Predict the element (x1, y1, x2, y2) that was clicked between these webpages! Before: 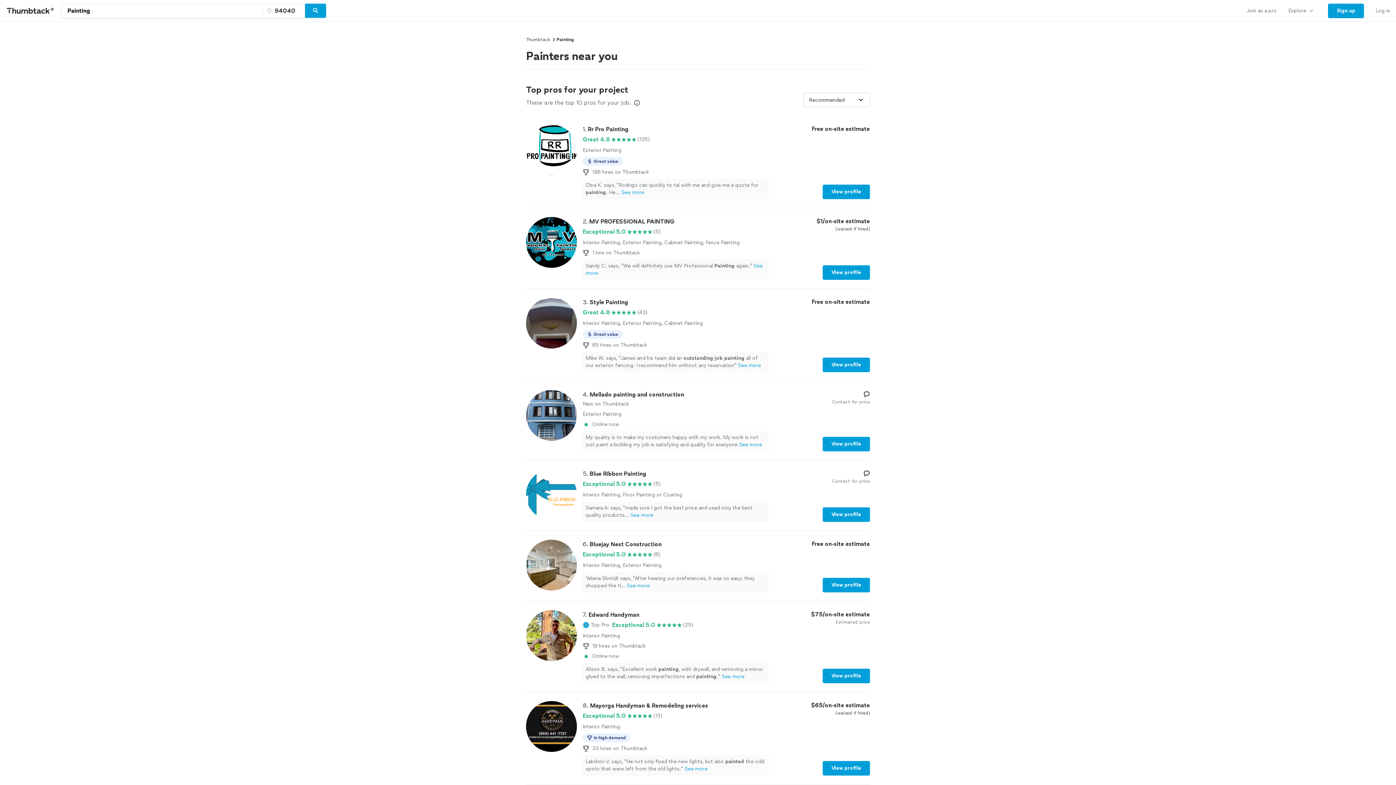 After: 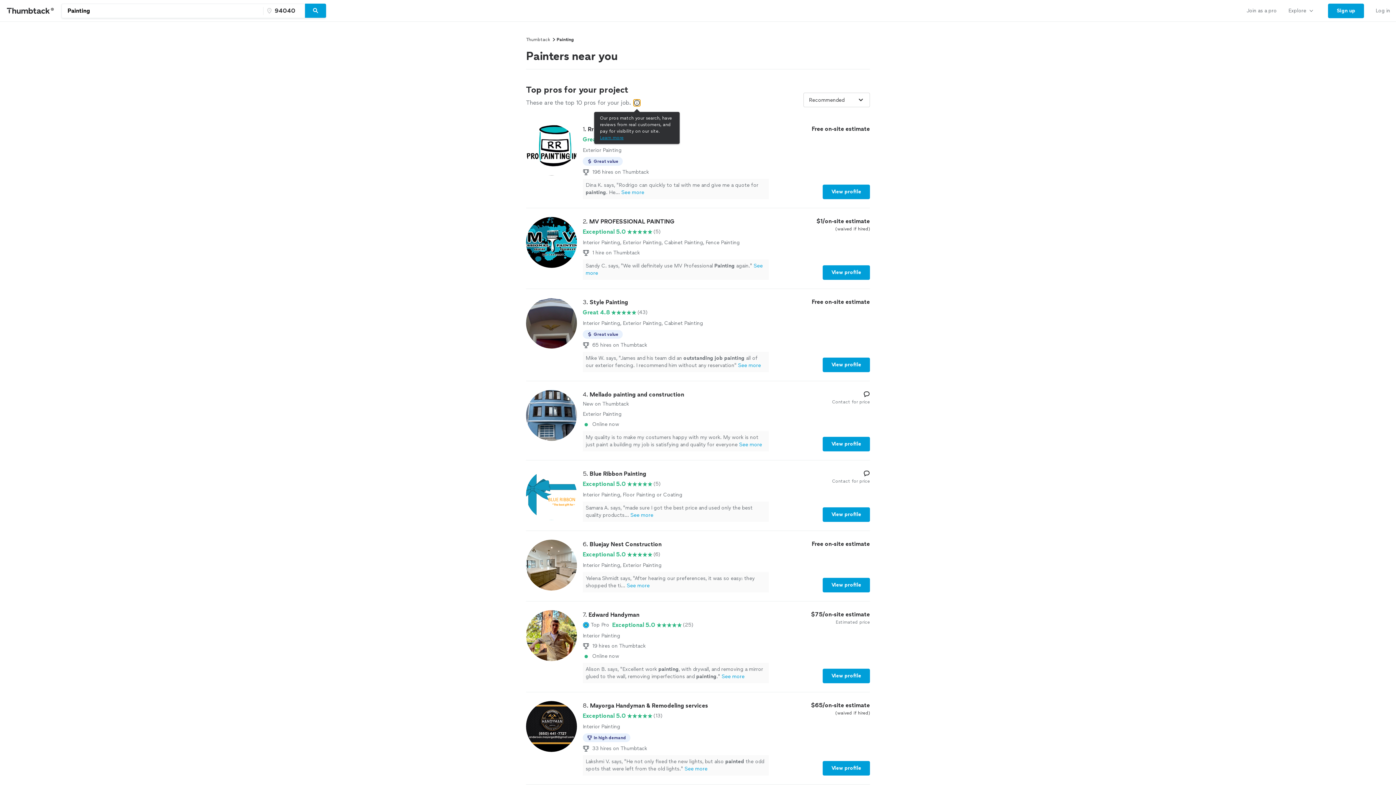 Action: label: Our pros match your search, have reviews from real customers, and pay for visibility on our site.
Learn more bbox: (633, 99, 640, 106)